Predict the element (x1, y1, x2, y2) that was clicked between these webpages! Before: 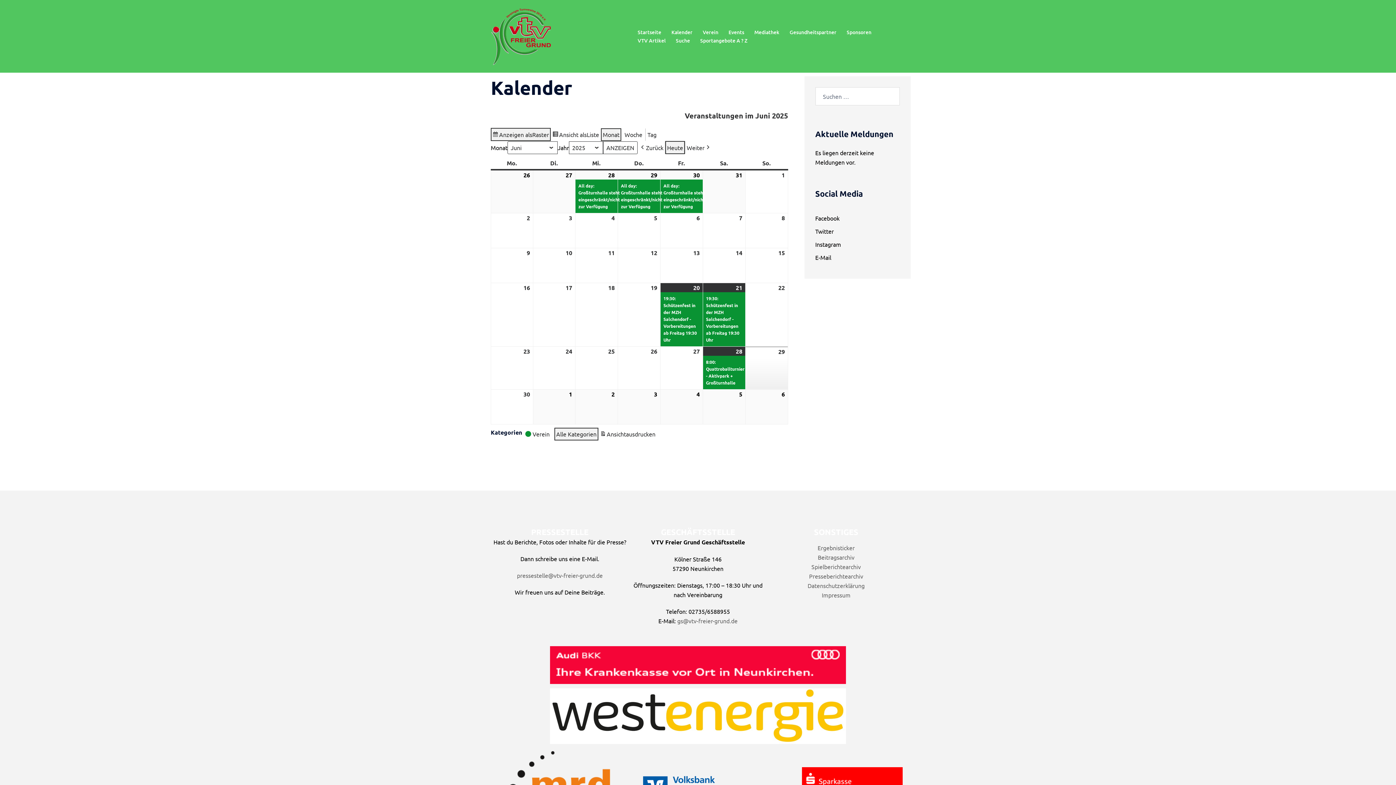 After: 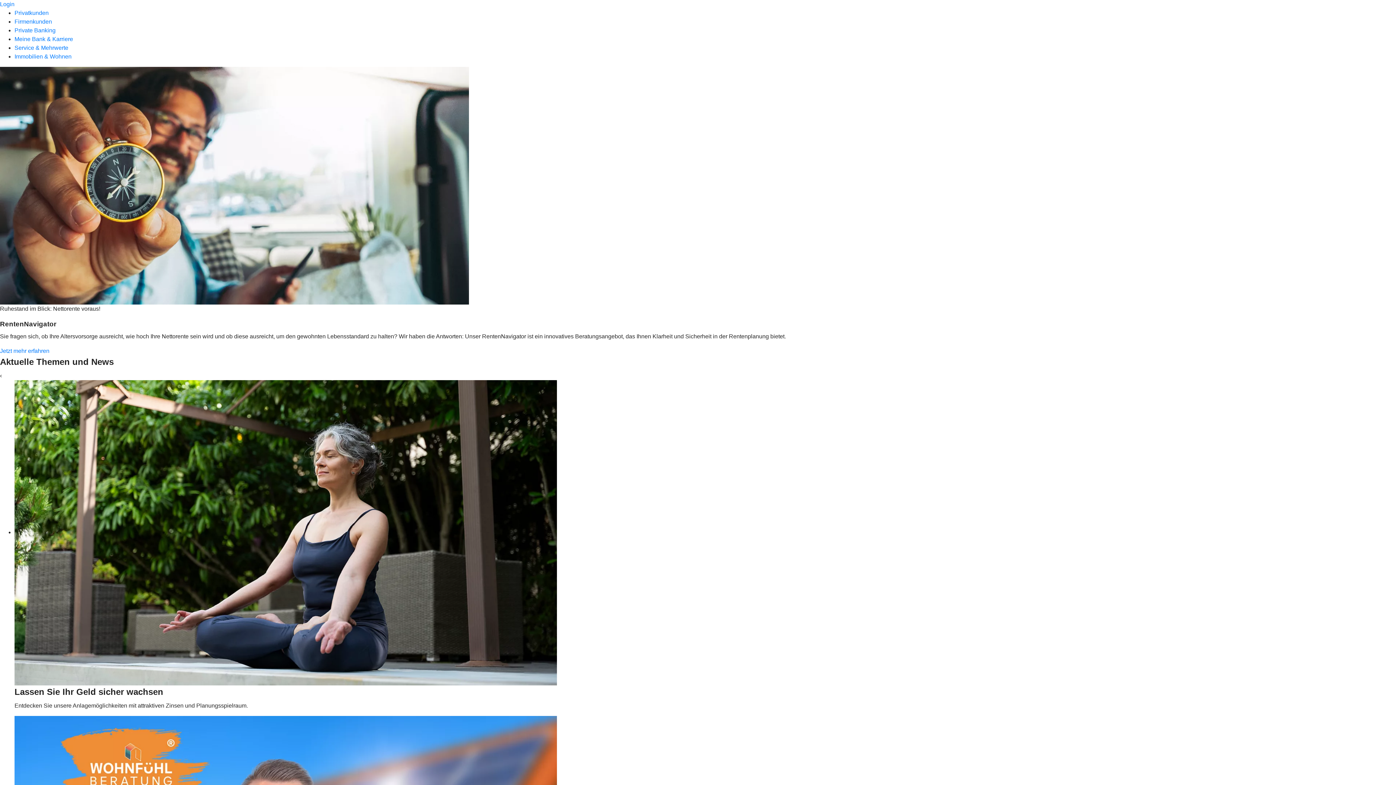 Action: bbox: (630, 758, 764, 810)